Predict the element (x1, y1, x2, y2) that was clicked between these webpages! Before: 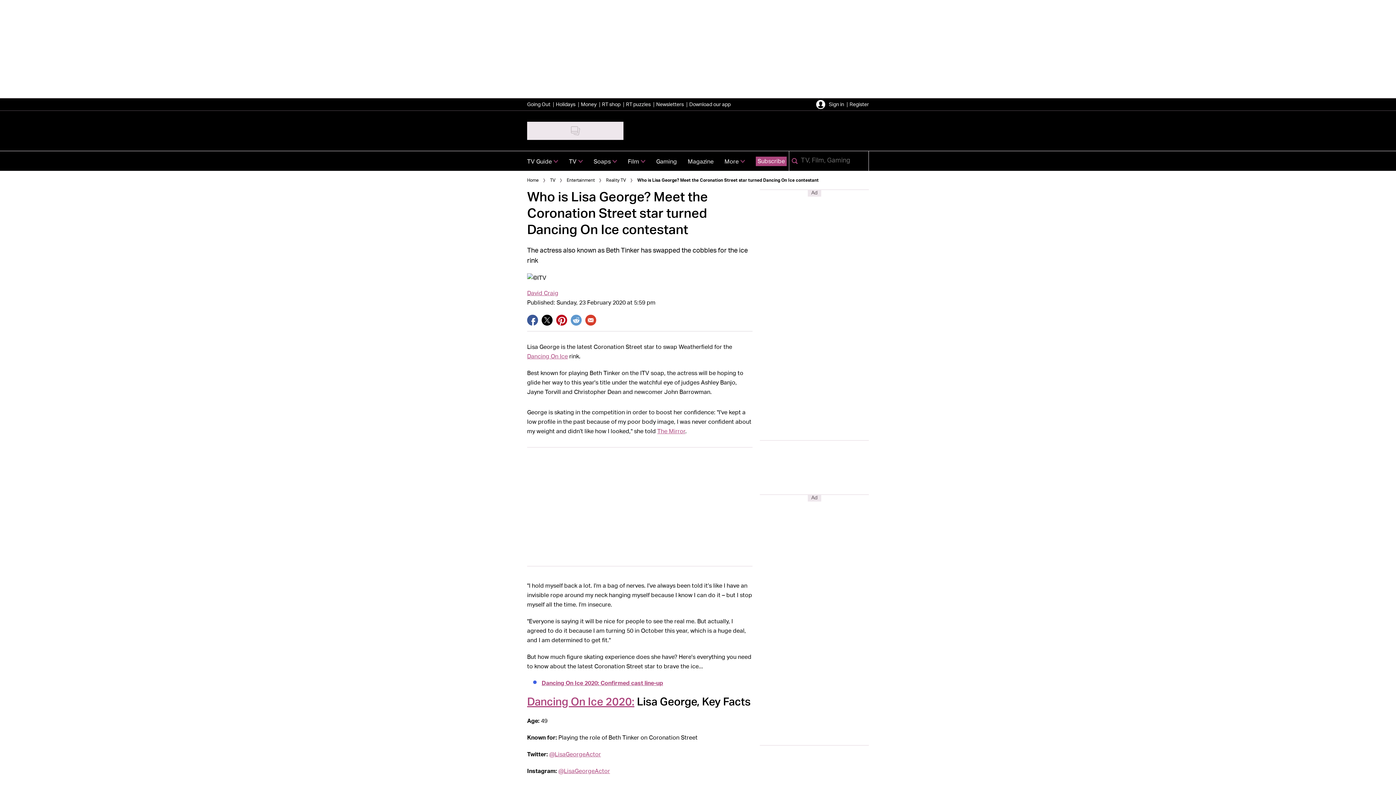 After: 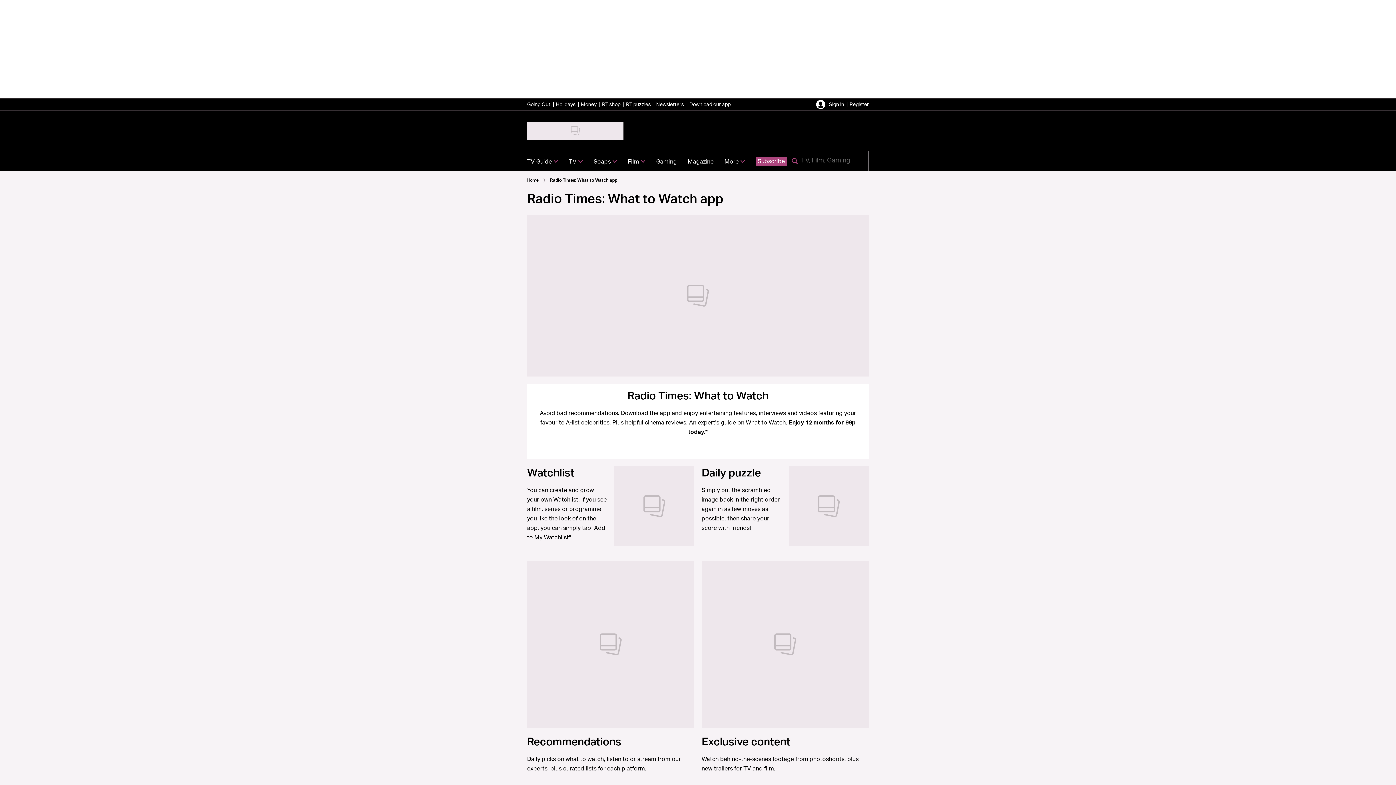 Action: label: Download our app bbox: (689, 102, 730, 107)